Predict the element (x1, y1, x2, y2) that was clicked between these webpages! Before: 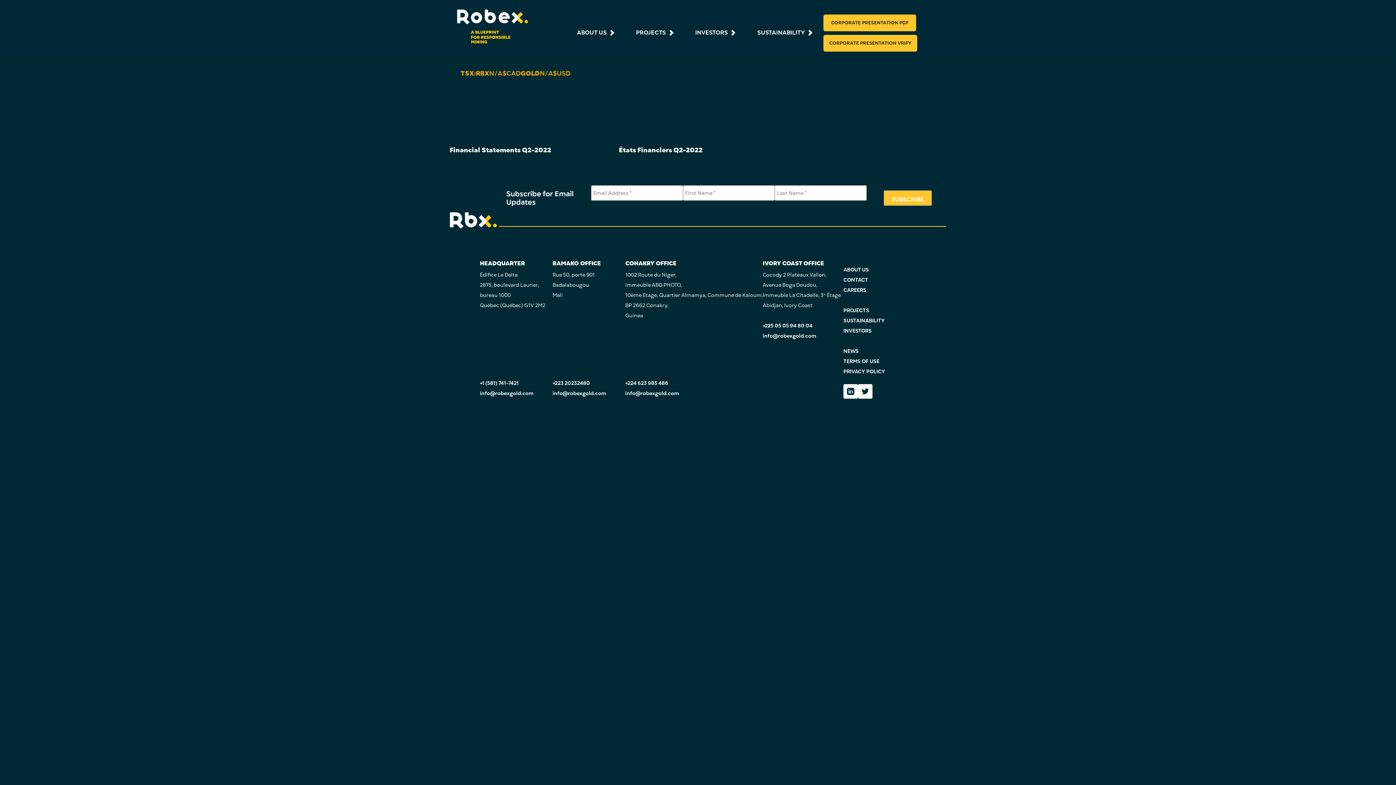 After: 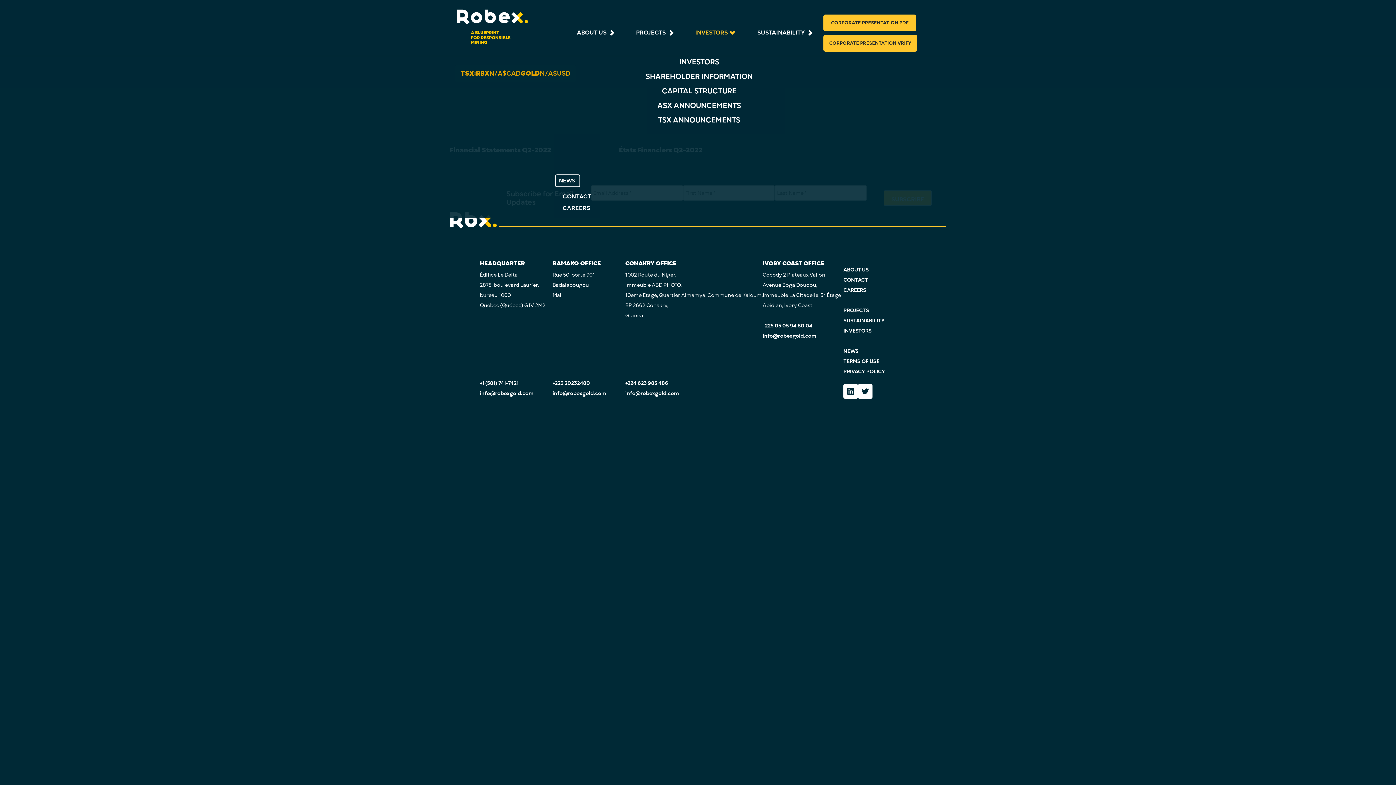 Action: bbox: (729, 28, 735, 37) label: OPEN INVESTORS